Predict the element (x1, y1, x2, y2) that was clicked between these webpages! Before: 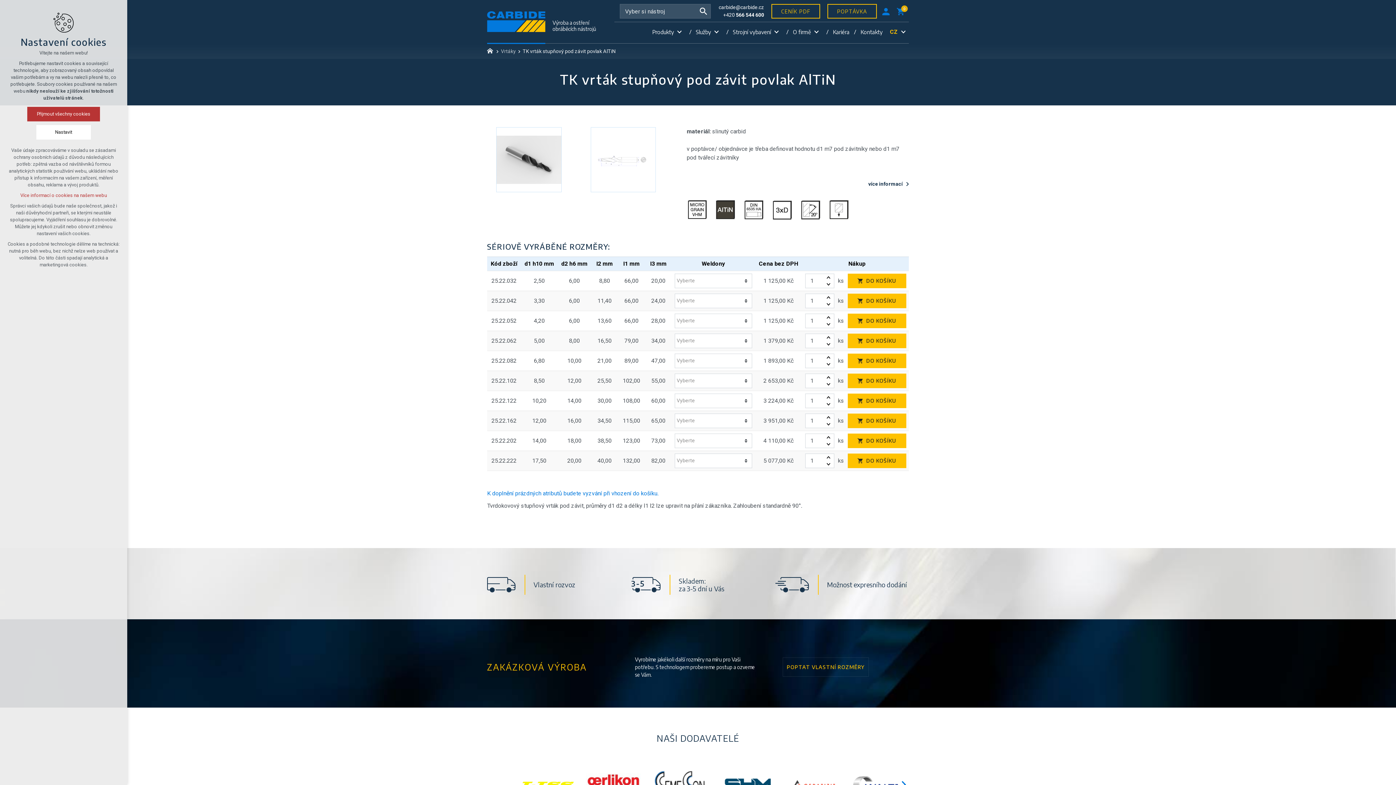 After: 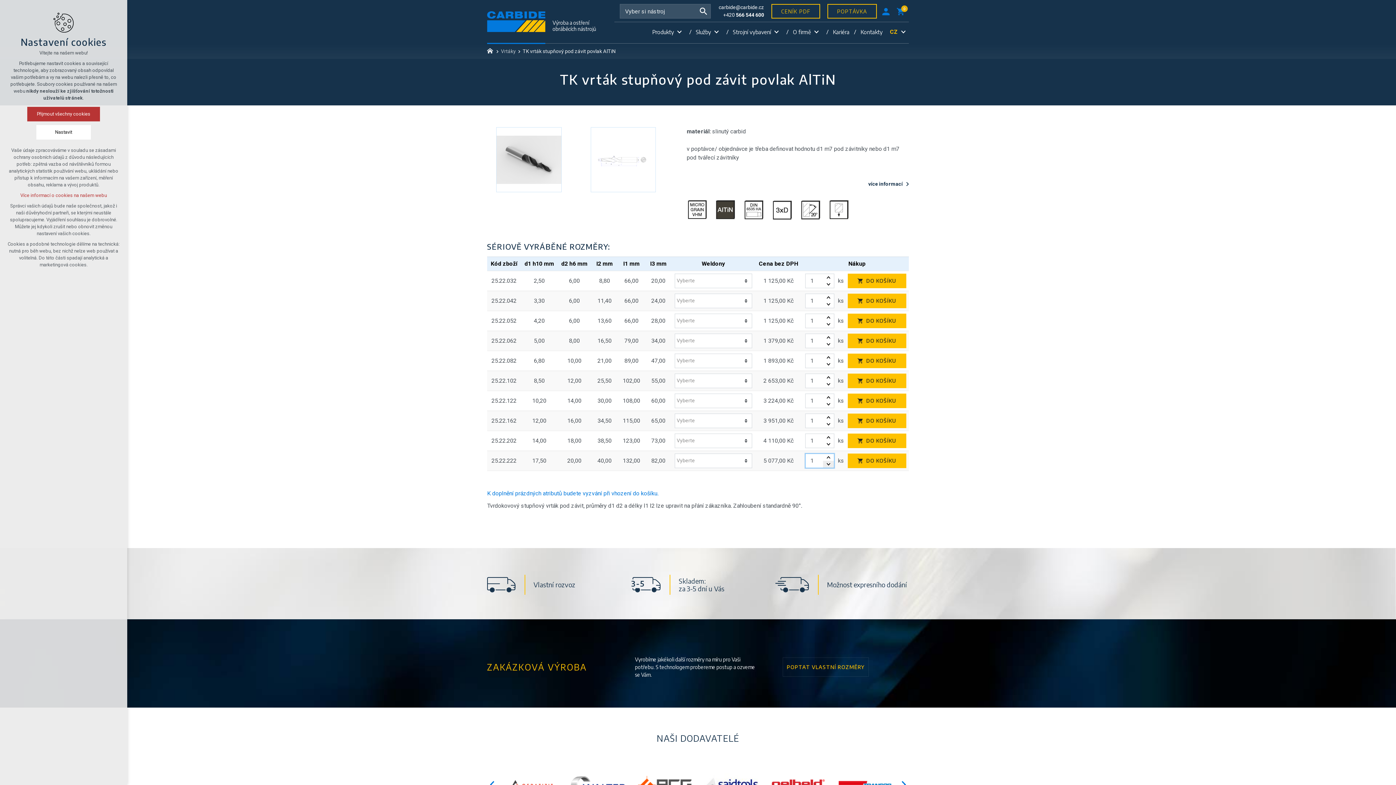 Action: bbox: (823, 461, 834, 467)